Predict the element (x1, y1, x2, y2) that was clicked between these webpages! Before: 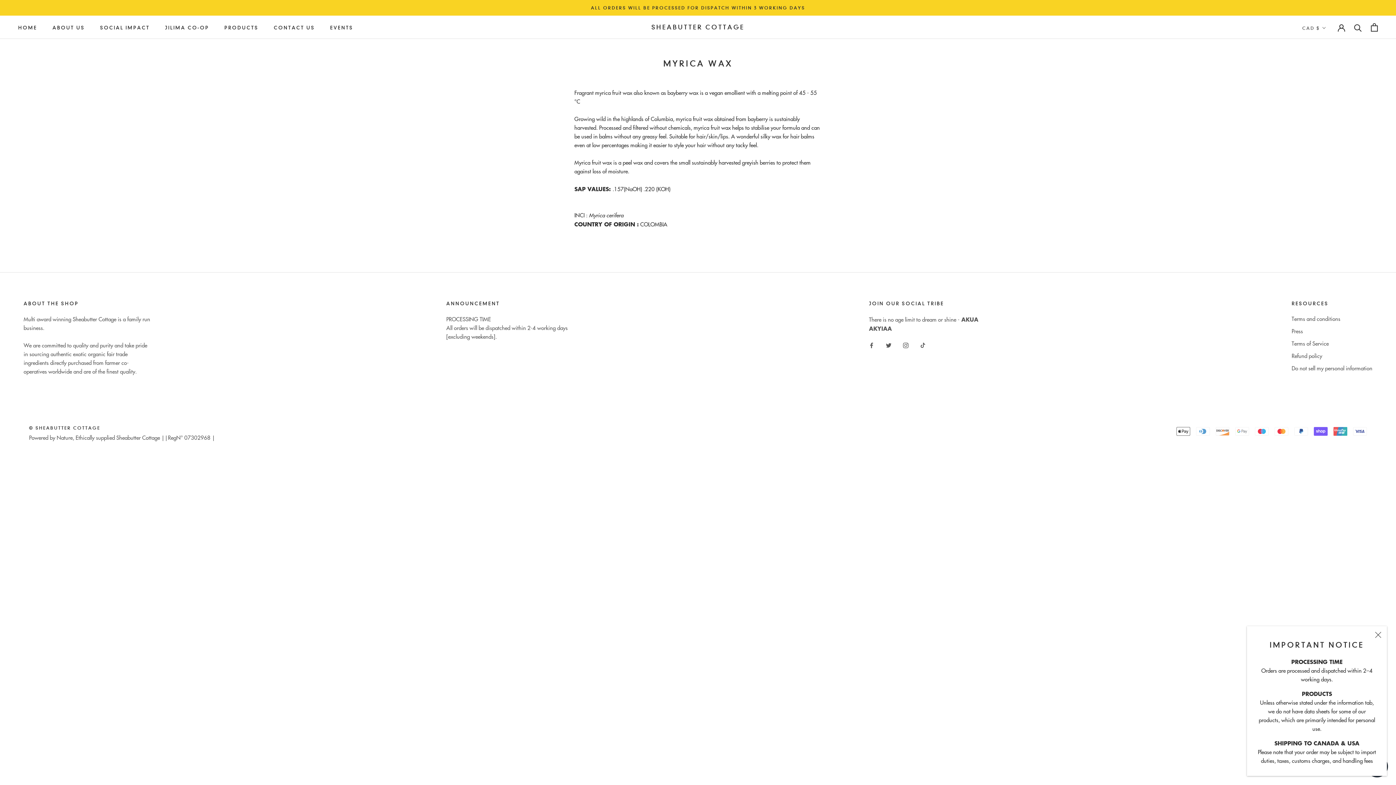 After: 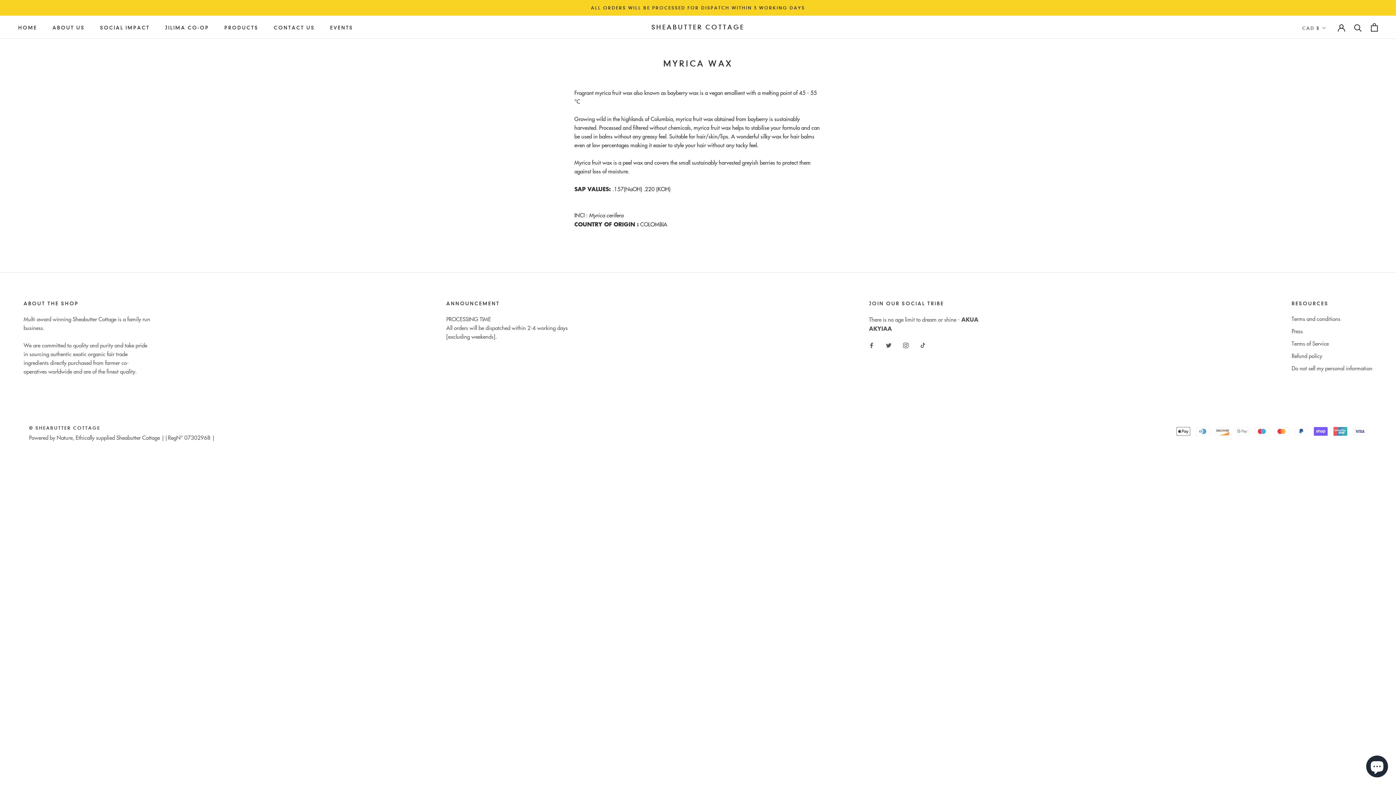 Action: bbox: (1375, 634, 1381, 641) label: Close